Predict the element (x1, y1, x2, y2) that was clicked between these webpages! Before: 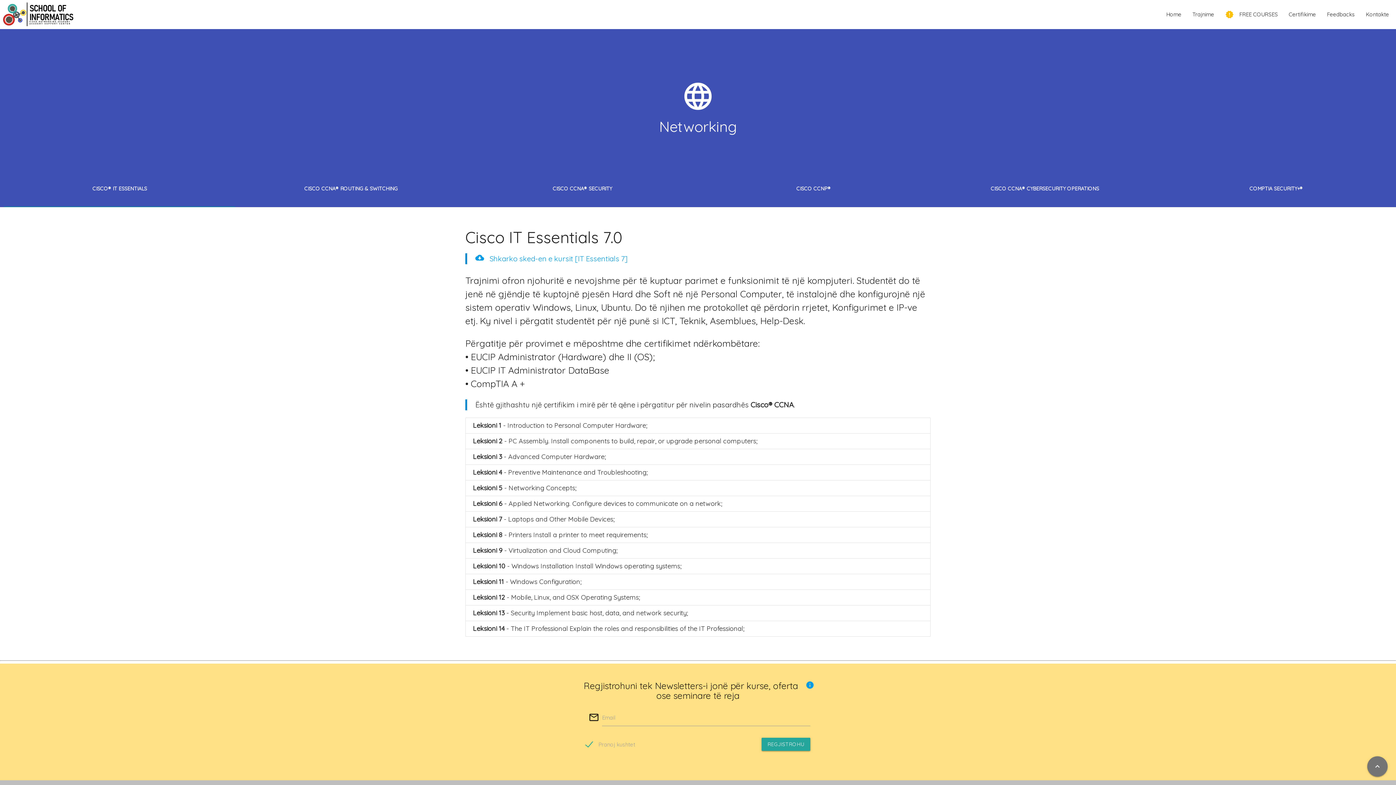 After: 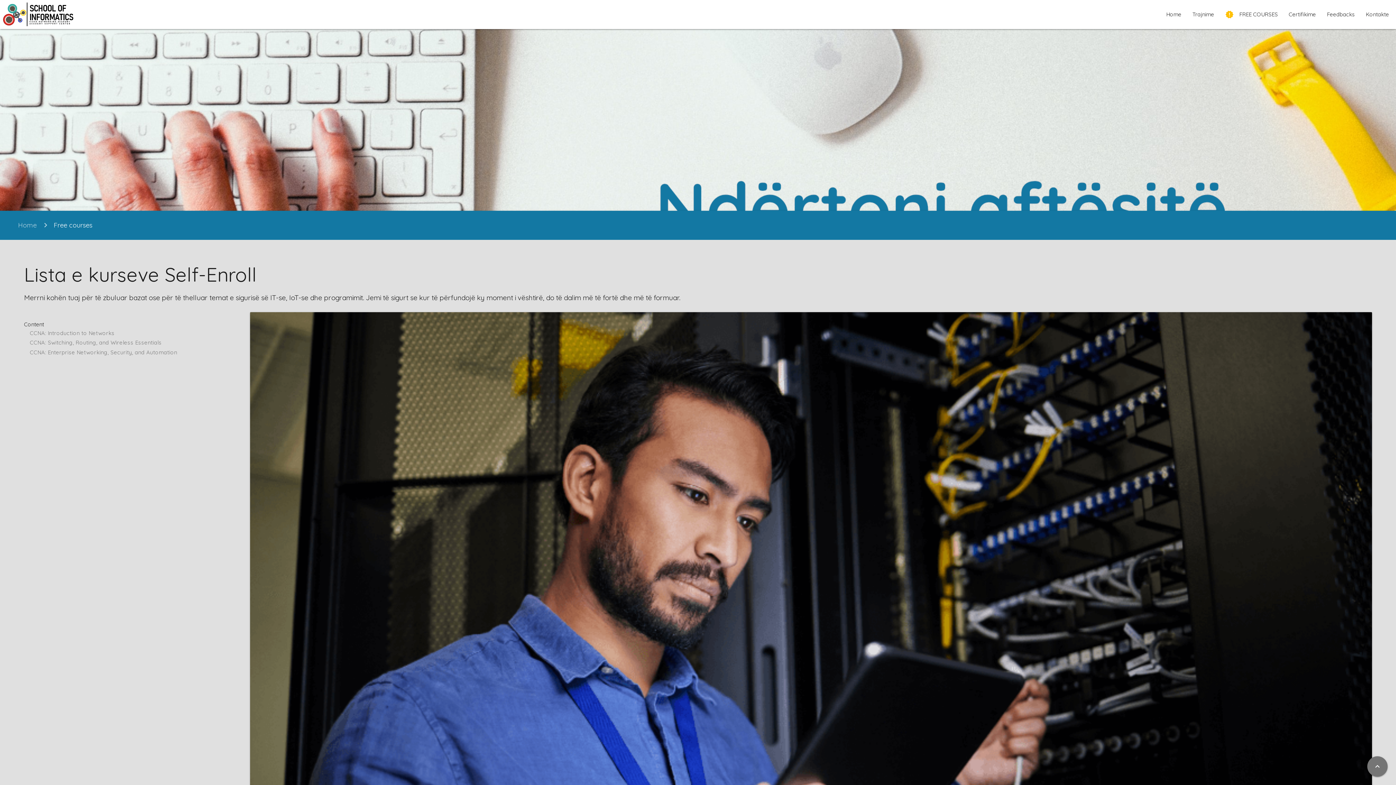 Action: bbox: (1220, 0, 1283, 29) label: new_releases
FREE COURSES